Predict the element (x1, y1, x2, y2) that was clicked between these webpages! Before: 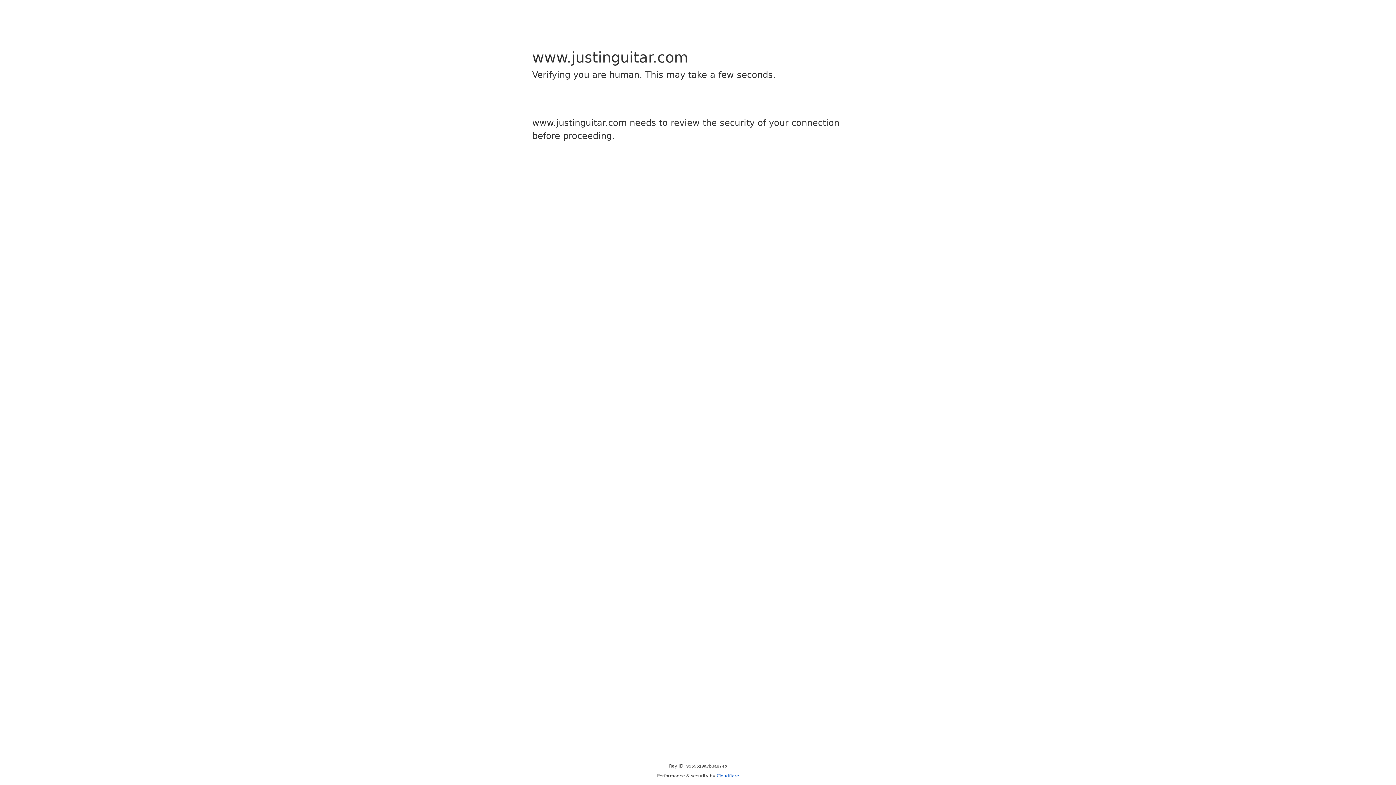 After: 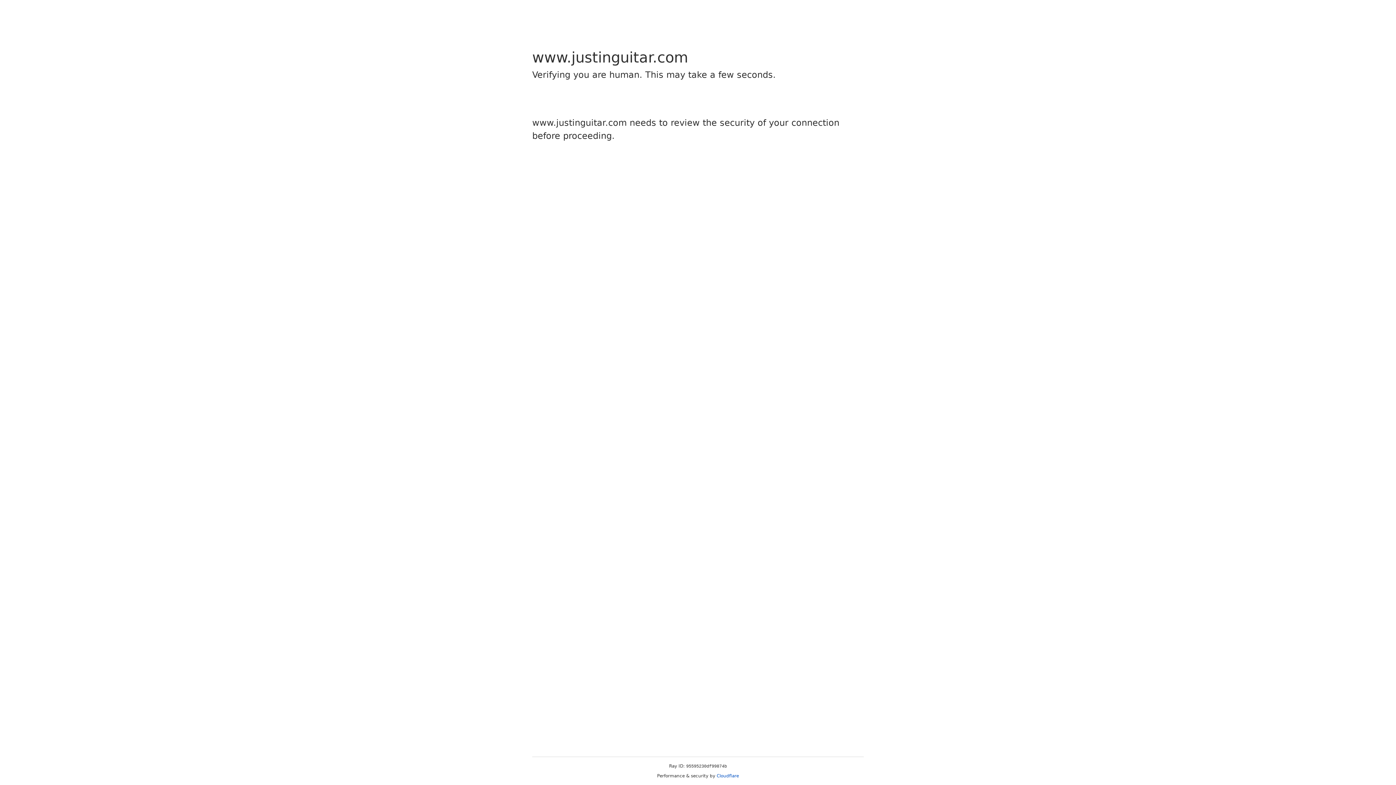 Action: bbox: (716, 773, 739, 778) label: Cloudflare